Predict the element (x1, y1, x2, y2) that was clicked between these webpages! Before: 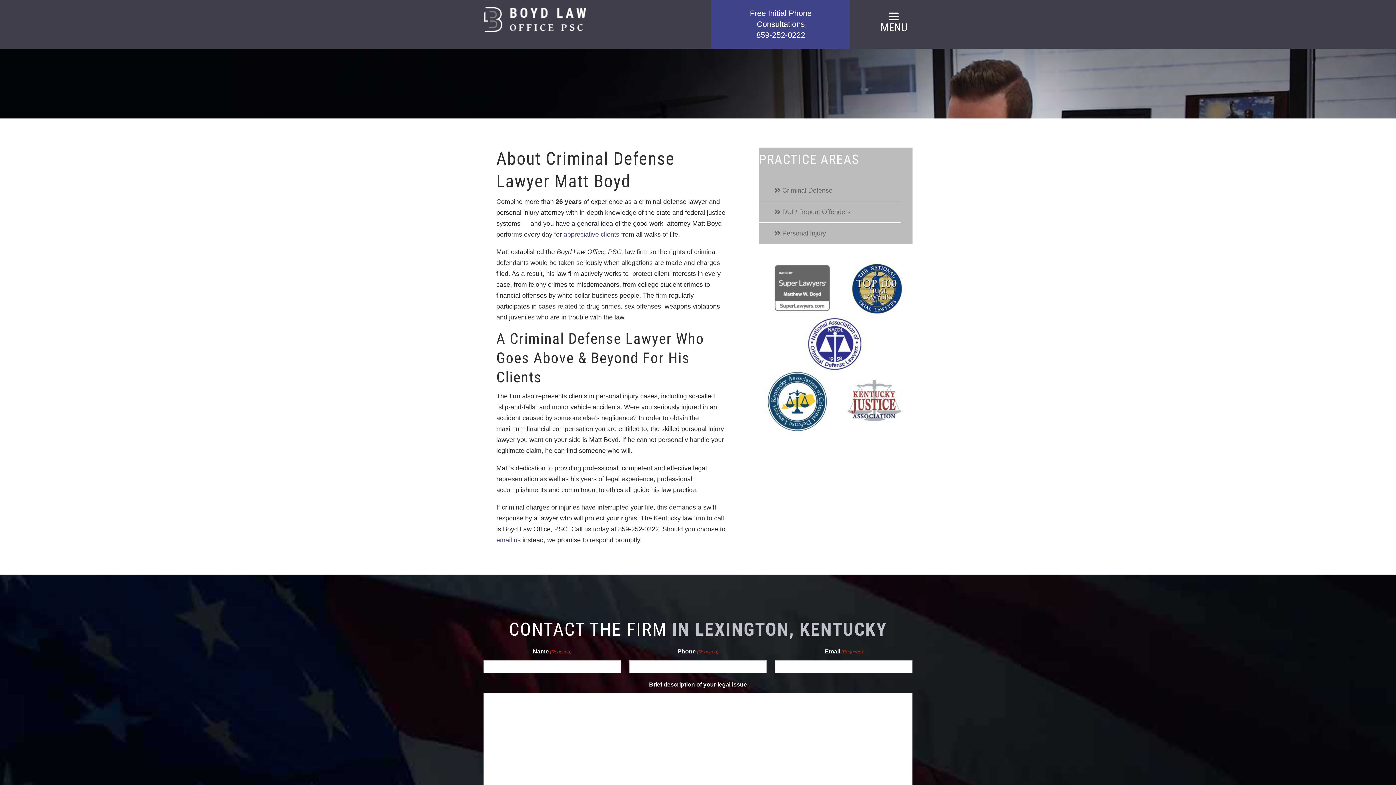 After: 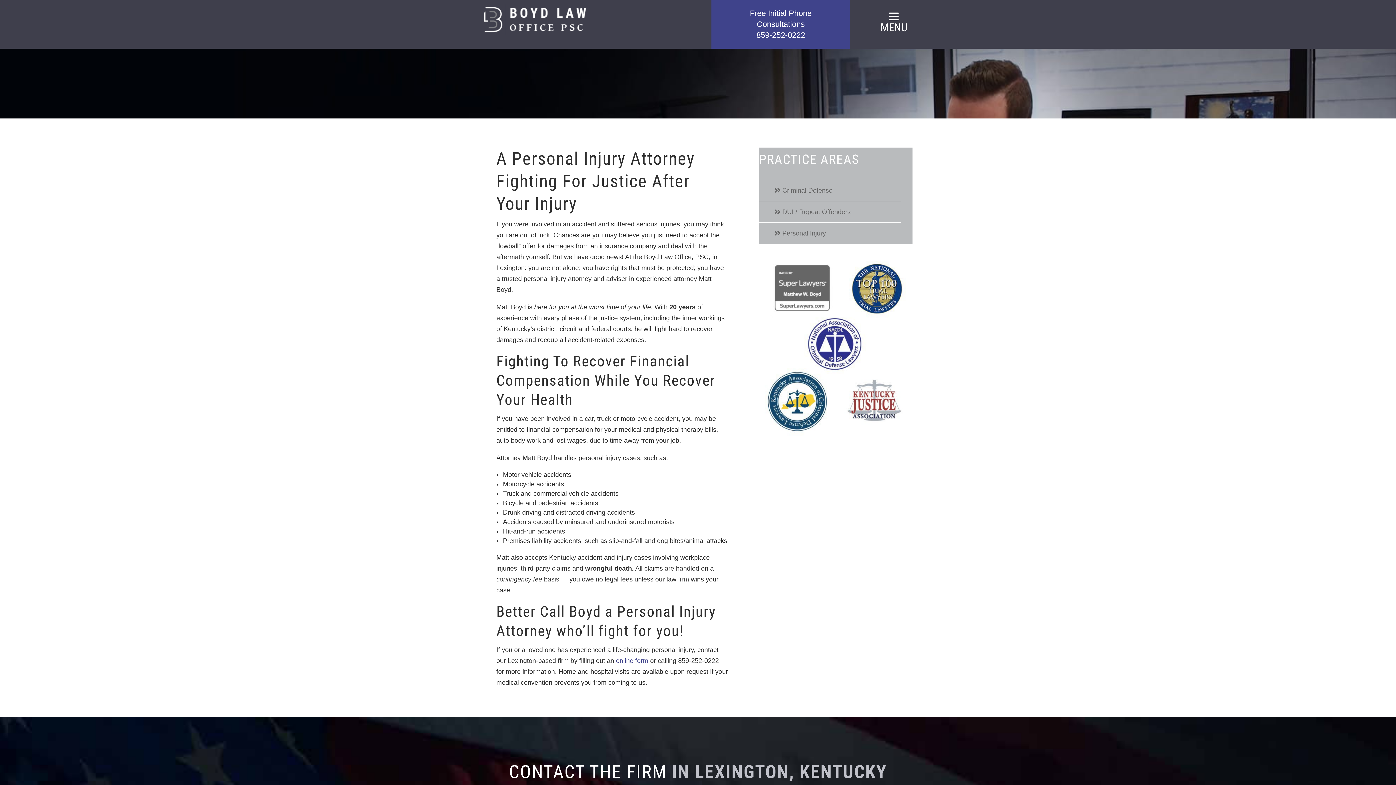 Action: bbox: (759, 222, 901, 244) label: Personal Injury